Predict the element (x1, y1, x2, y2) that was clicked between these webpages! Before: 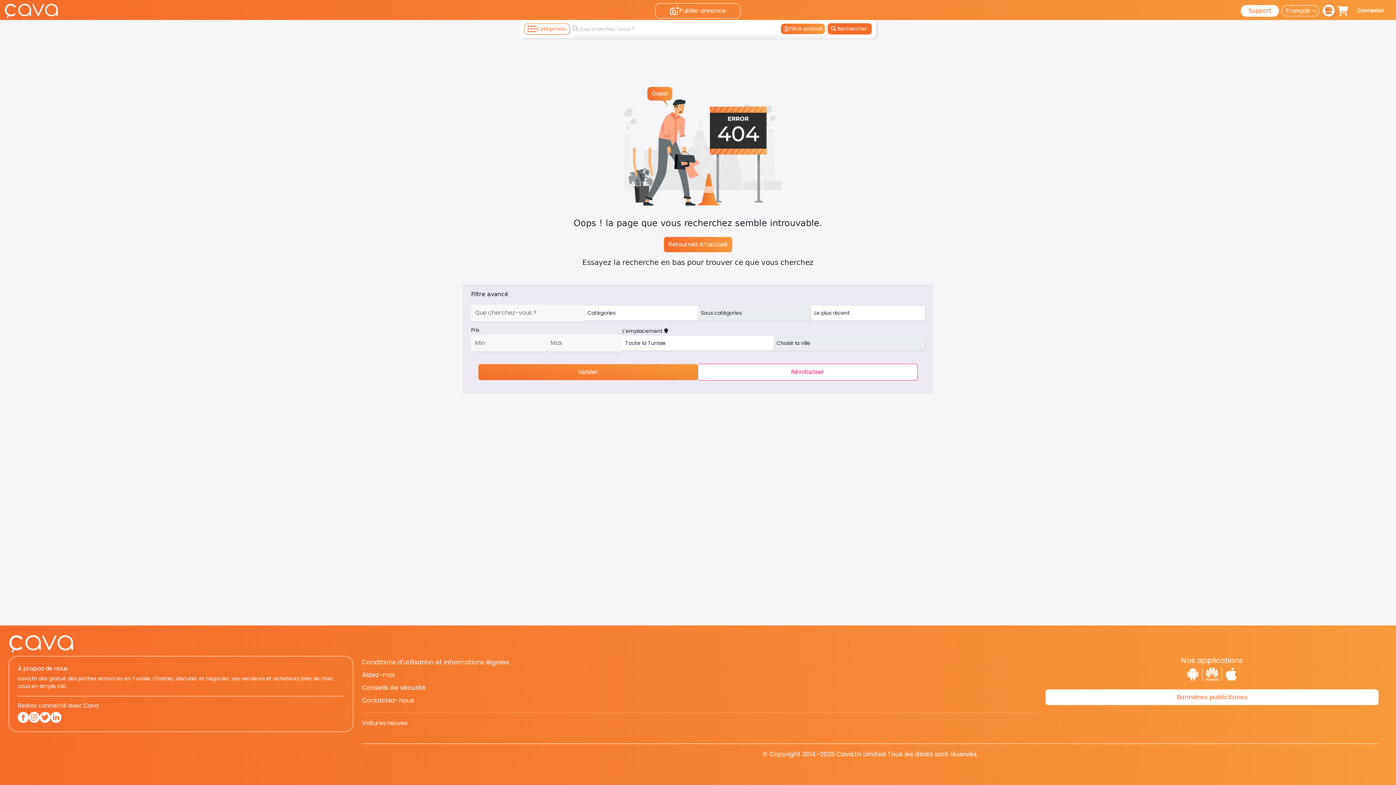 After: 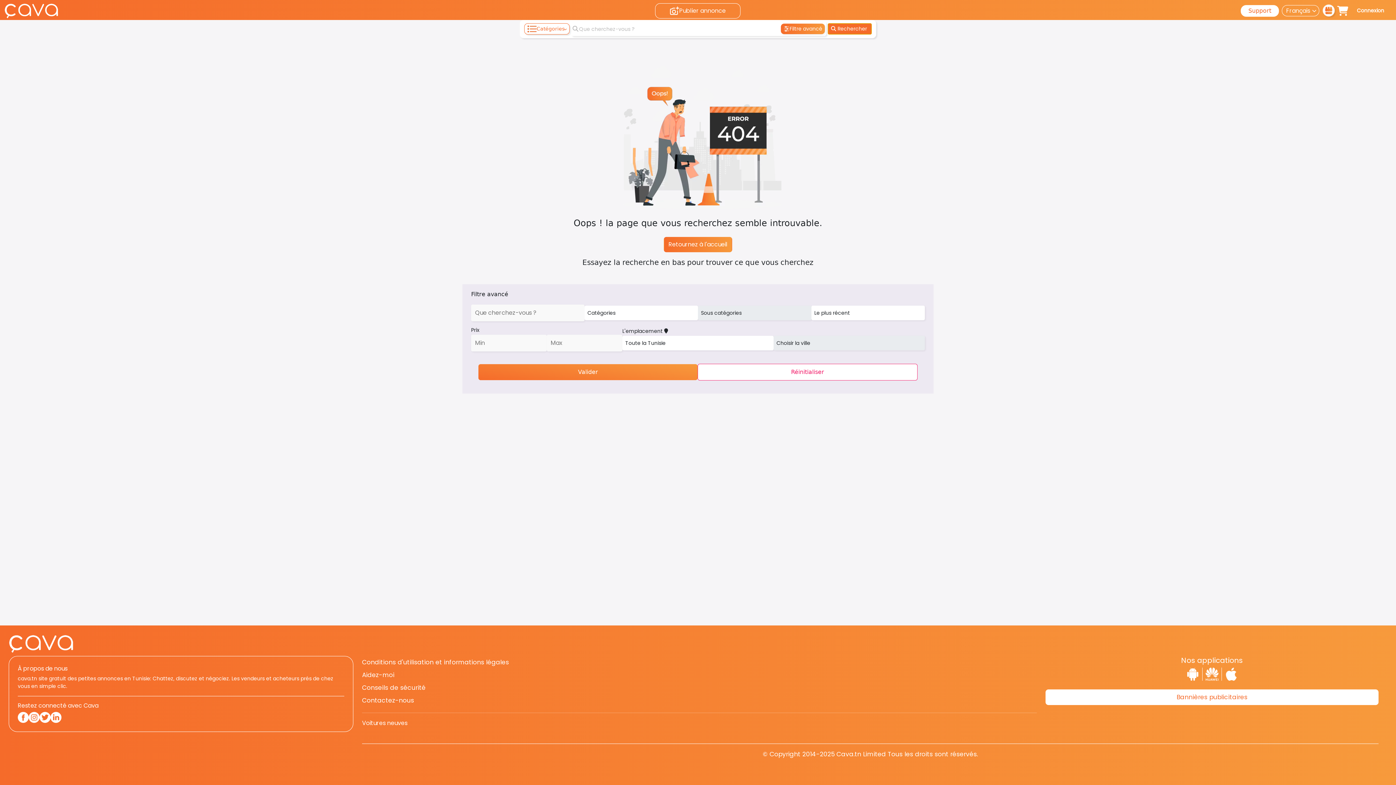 Action: label: Rechercher bbox: (828, 23, 872, 34)